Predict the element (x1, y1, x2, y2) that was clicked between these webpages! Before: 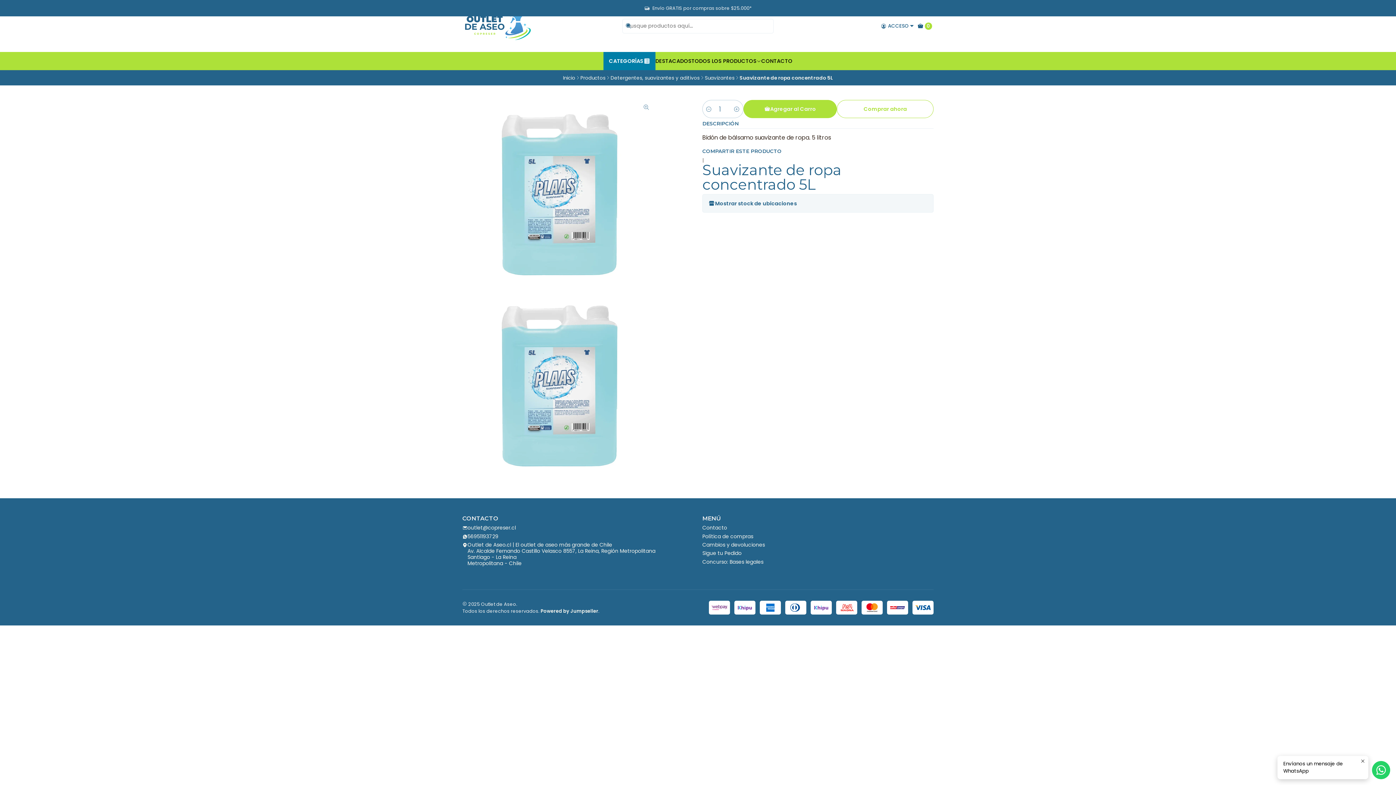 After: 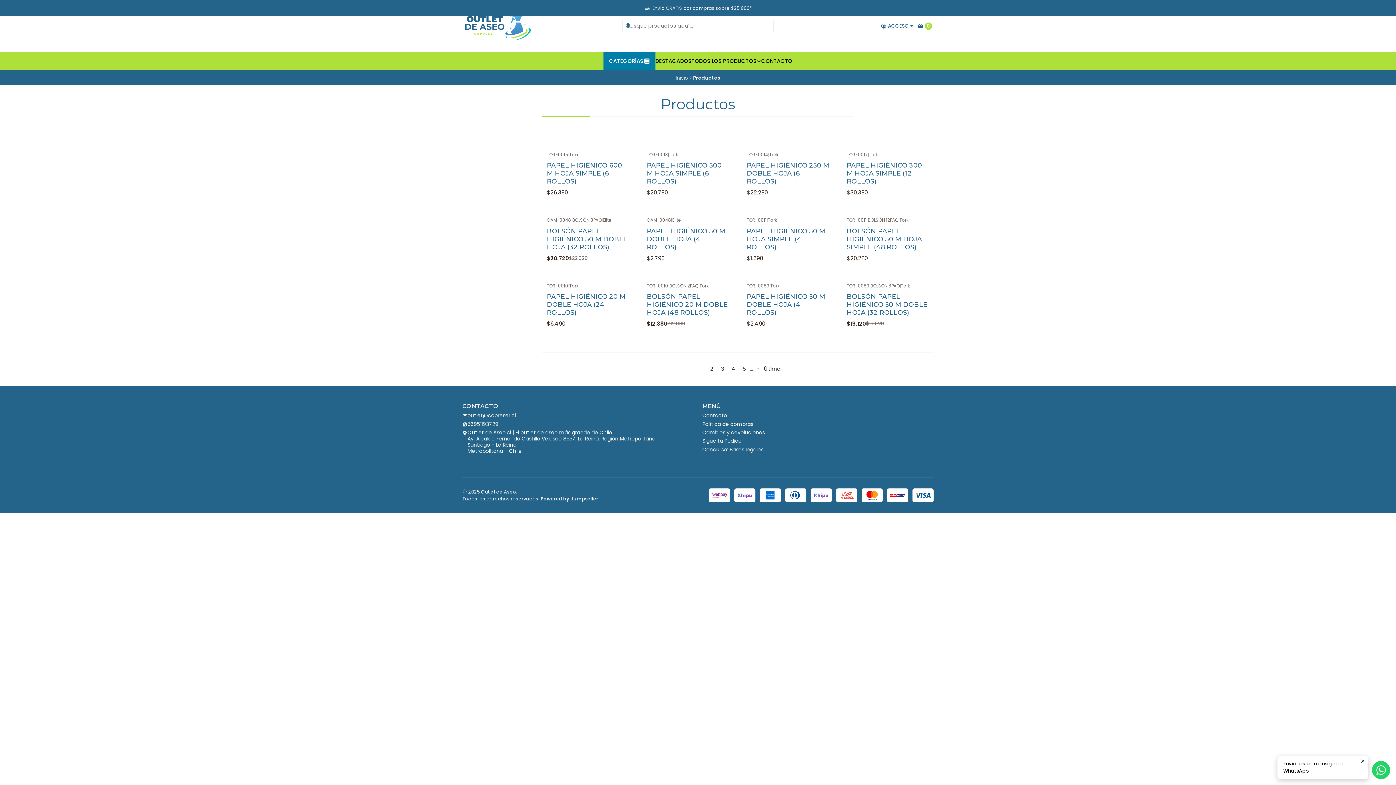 Action: label: Productos bbox: (580, 75, 605, 80)